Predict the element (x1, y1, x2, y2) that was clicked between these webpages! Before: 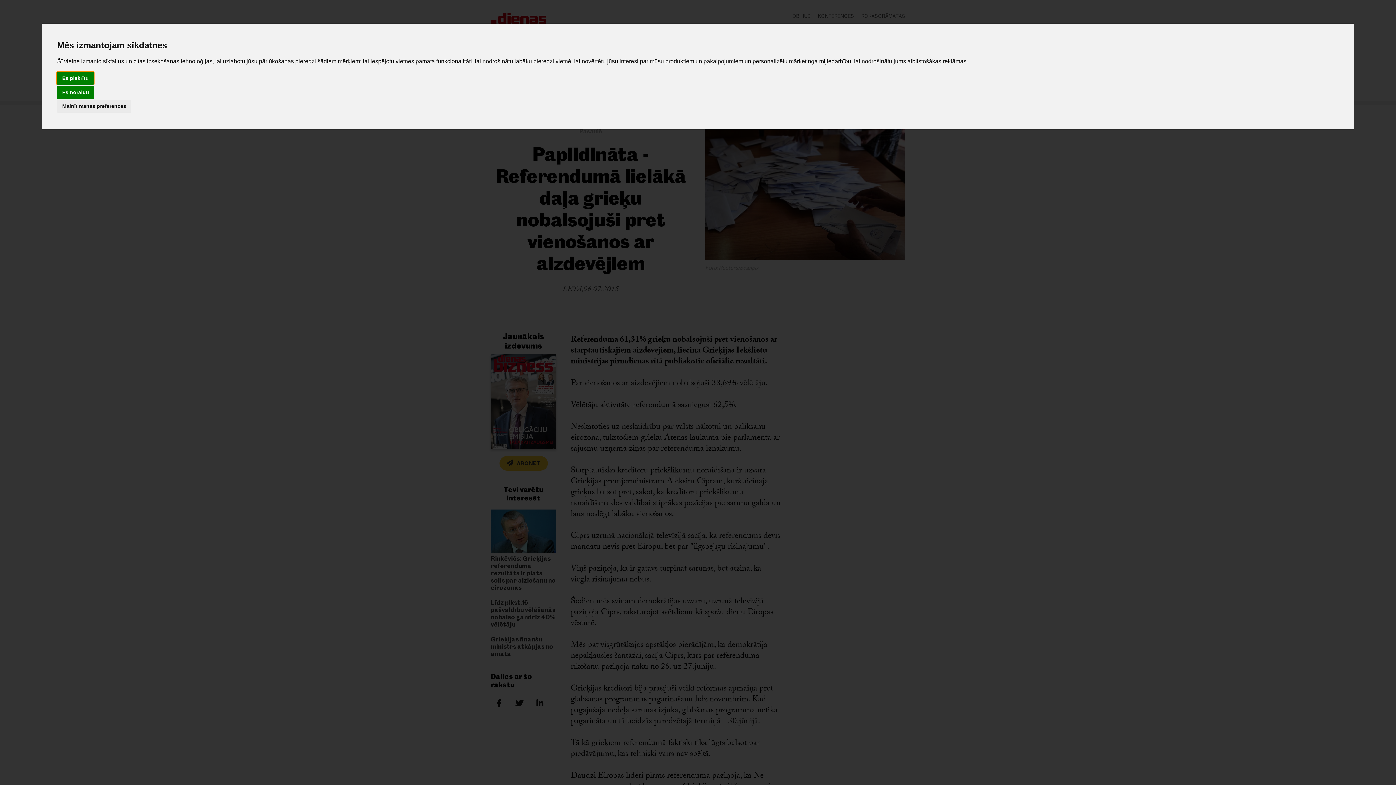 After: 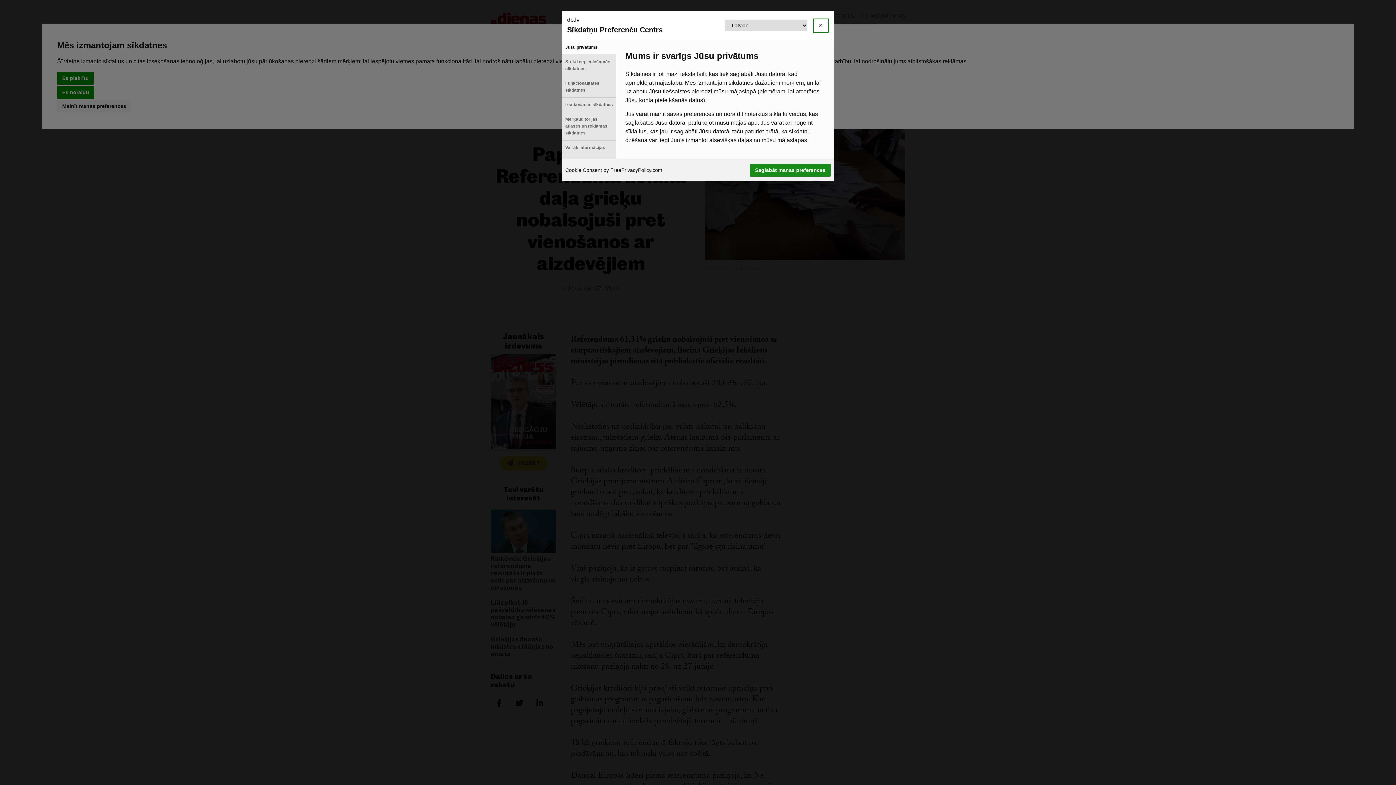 Action: bbox: (57, 100, 131, 112) label: Mainīt manas preferences